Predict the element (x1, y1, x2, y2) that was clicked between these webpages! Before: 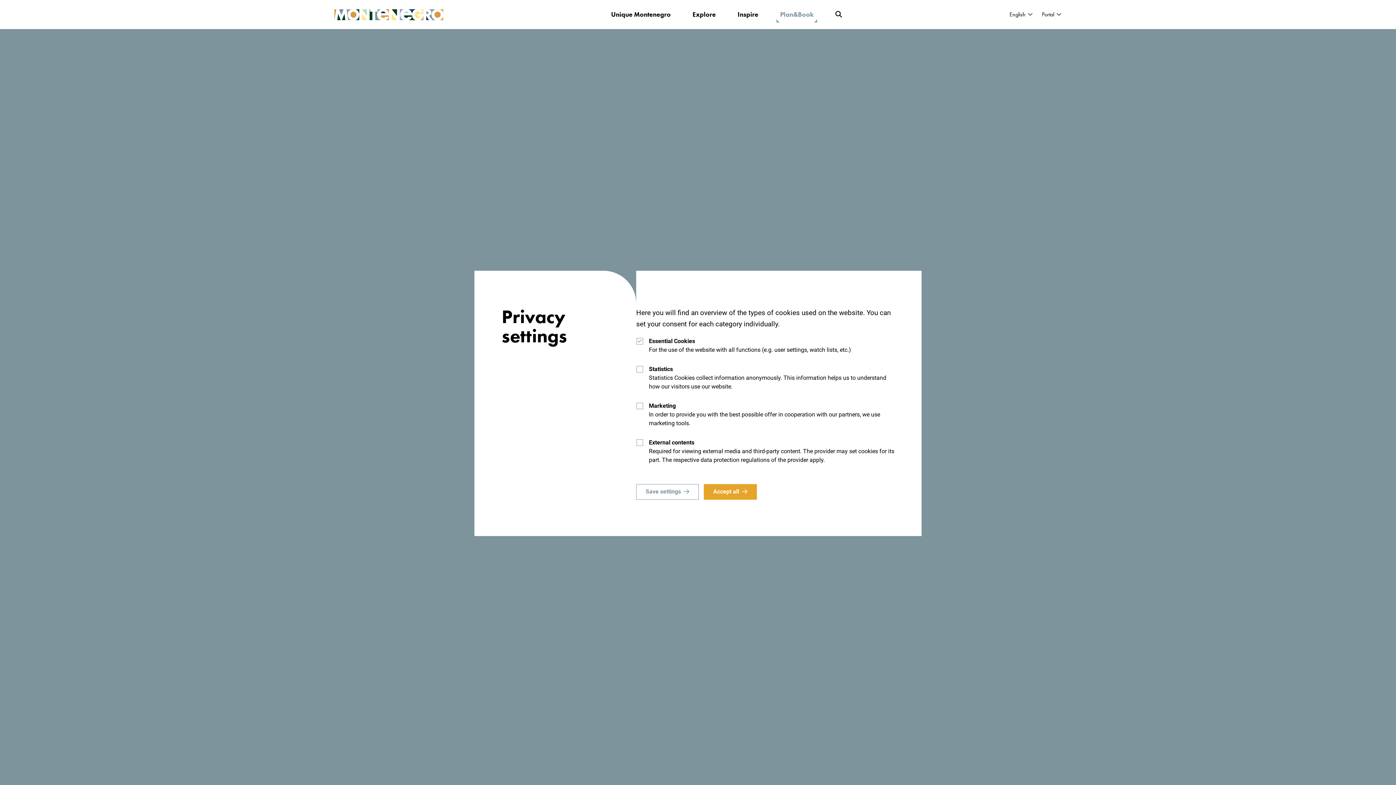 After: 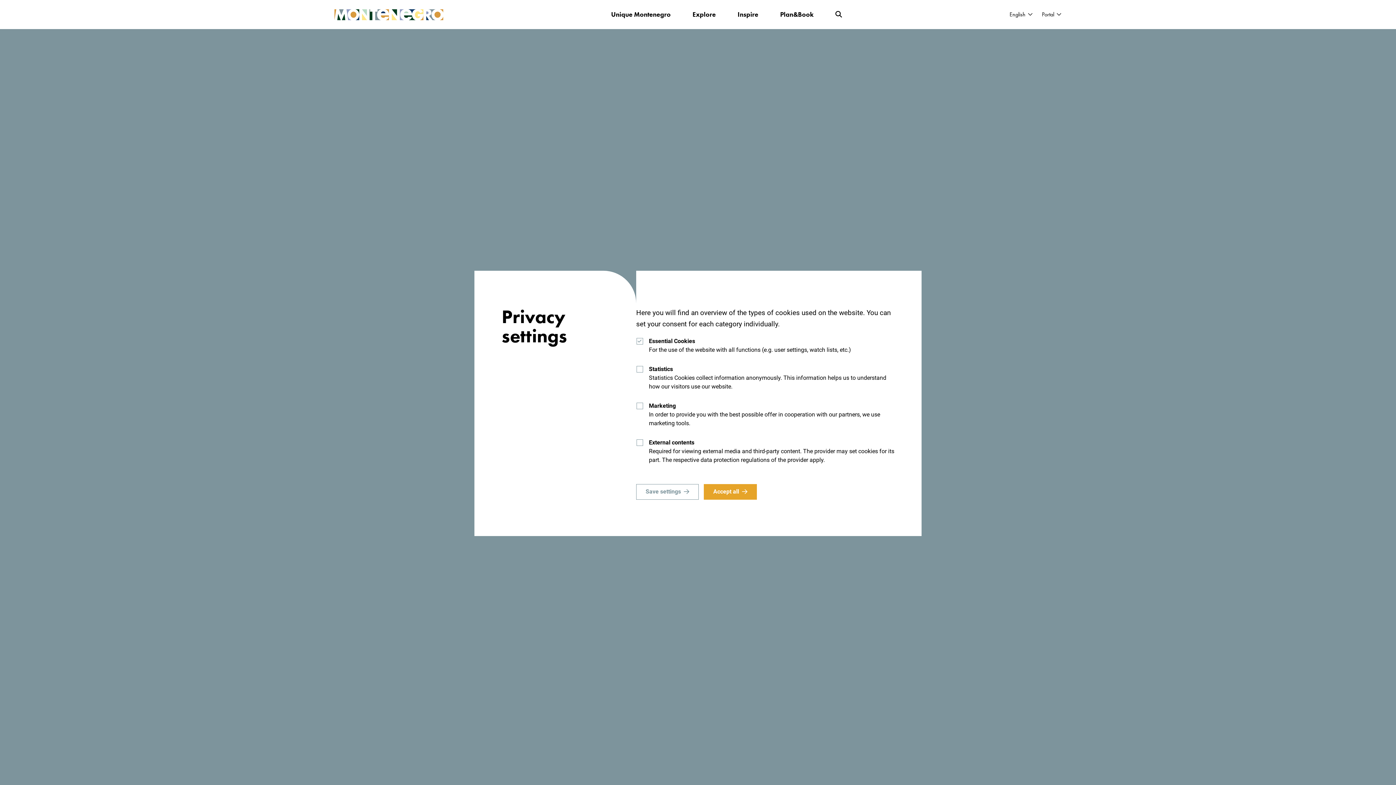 Action: bbox: (334, 8, 443, 20)